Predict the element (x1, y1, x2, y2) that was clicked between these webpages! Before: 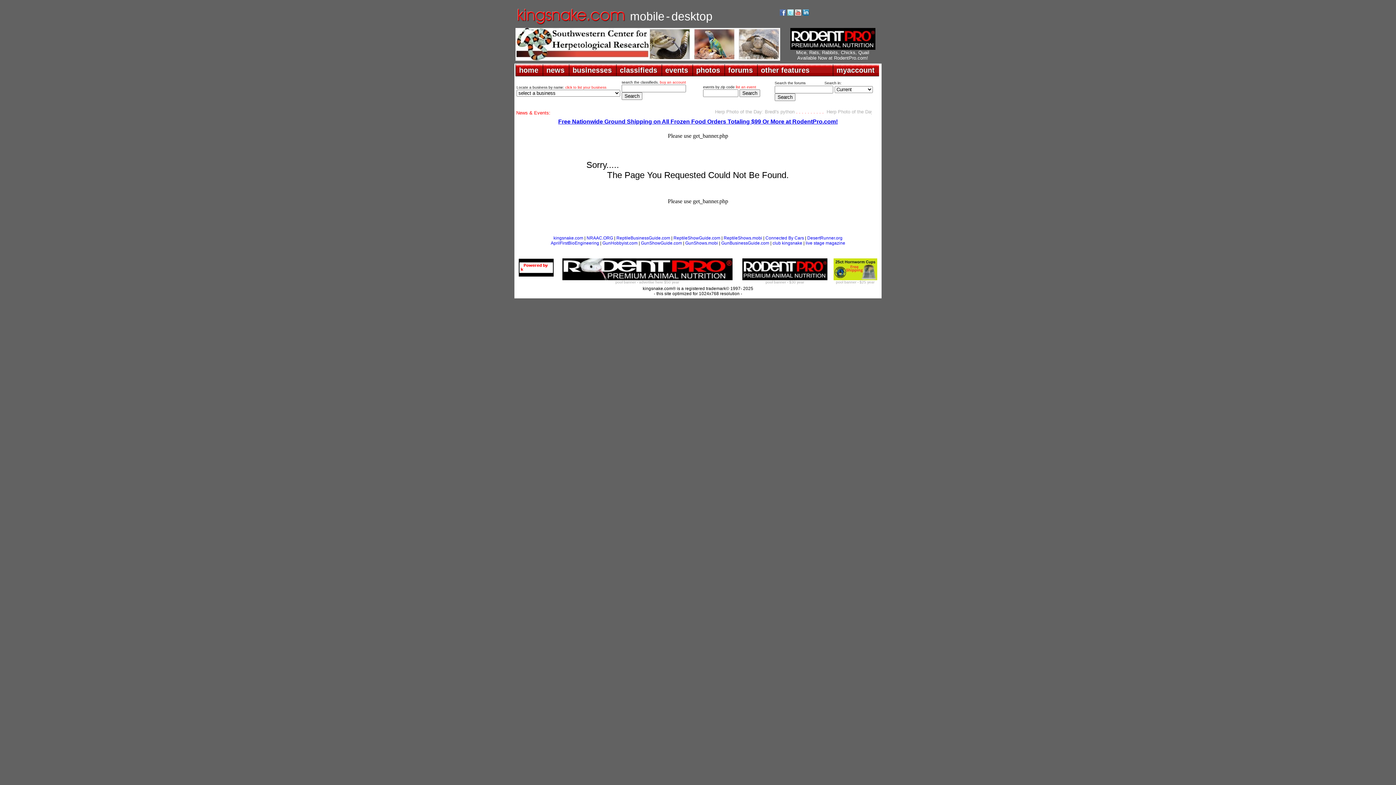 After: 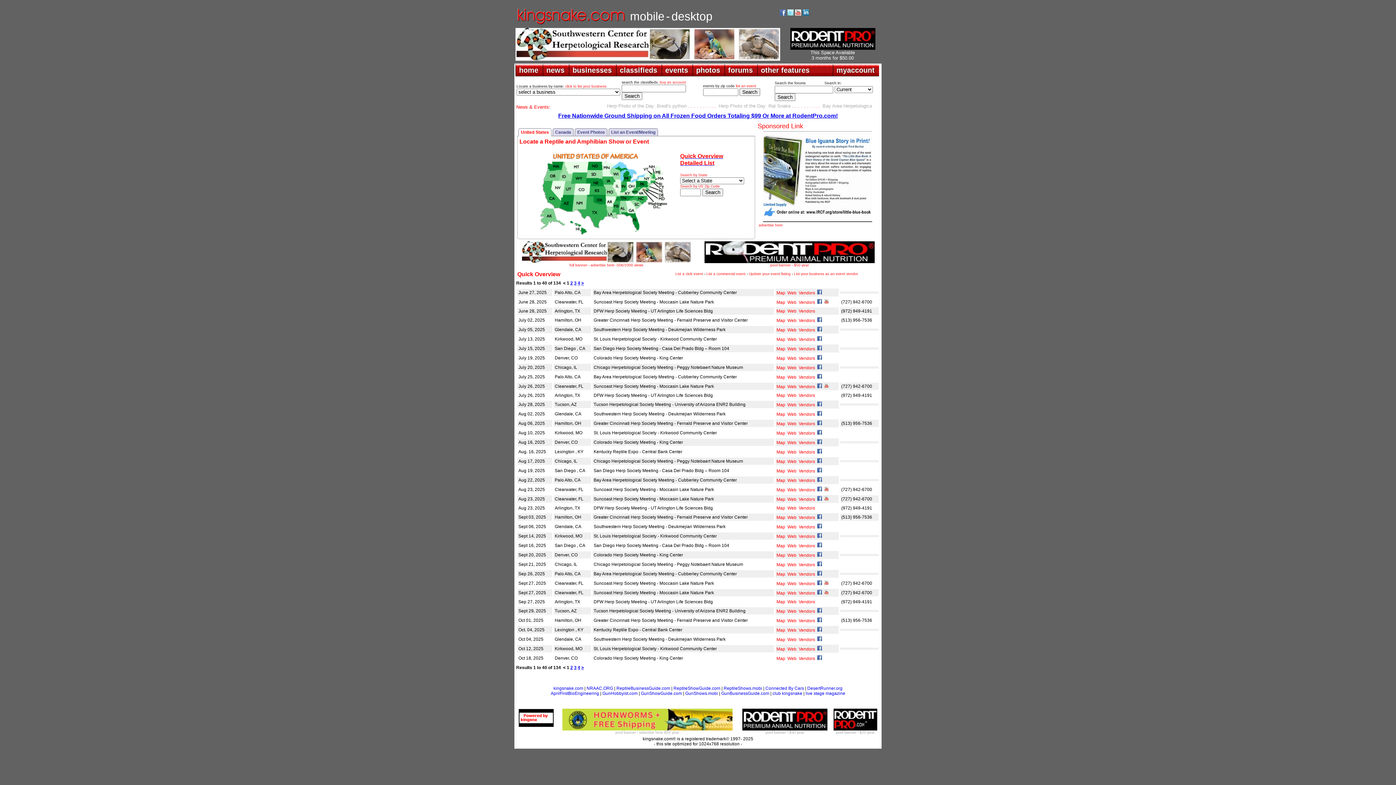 Action: bbox: (661, 64, 692, 76) label: events